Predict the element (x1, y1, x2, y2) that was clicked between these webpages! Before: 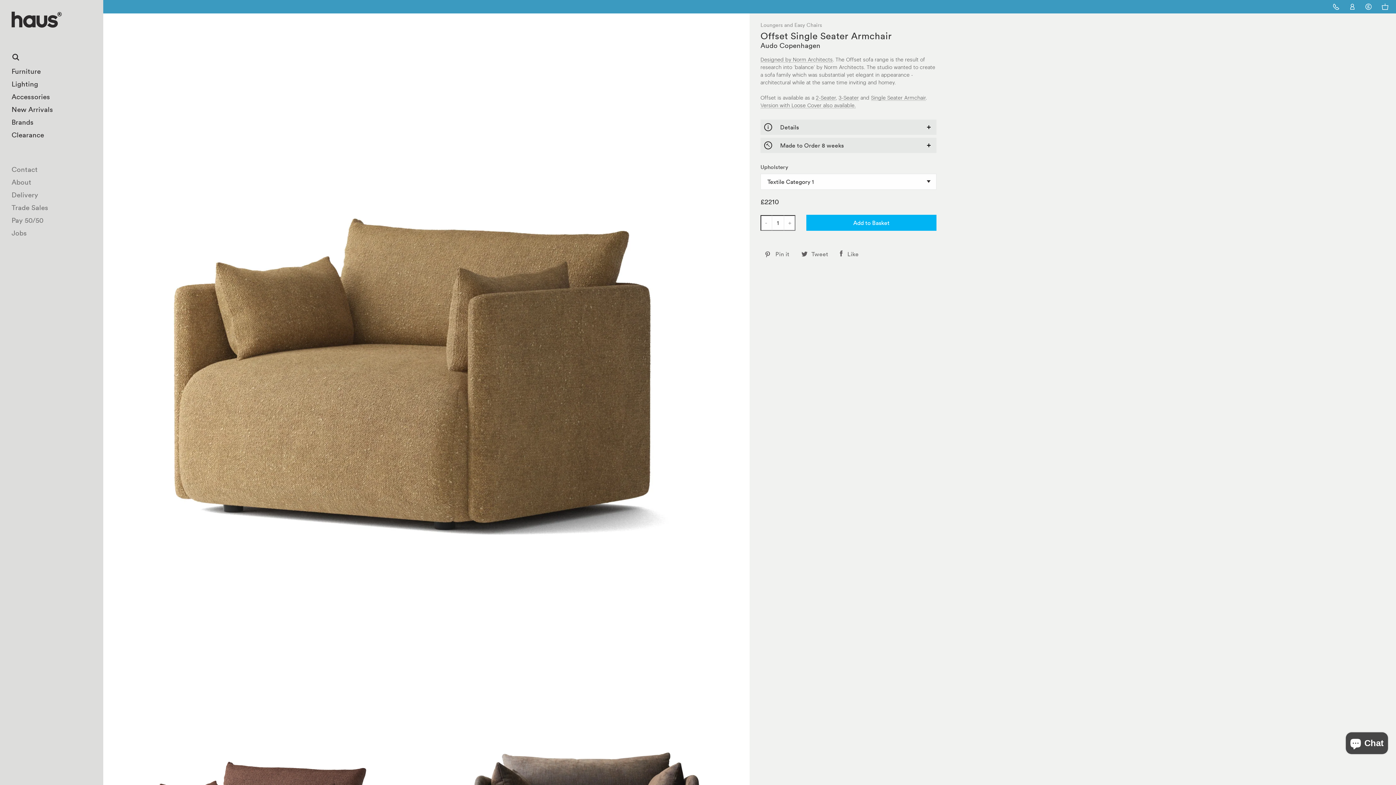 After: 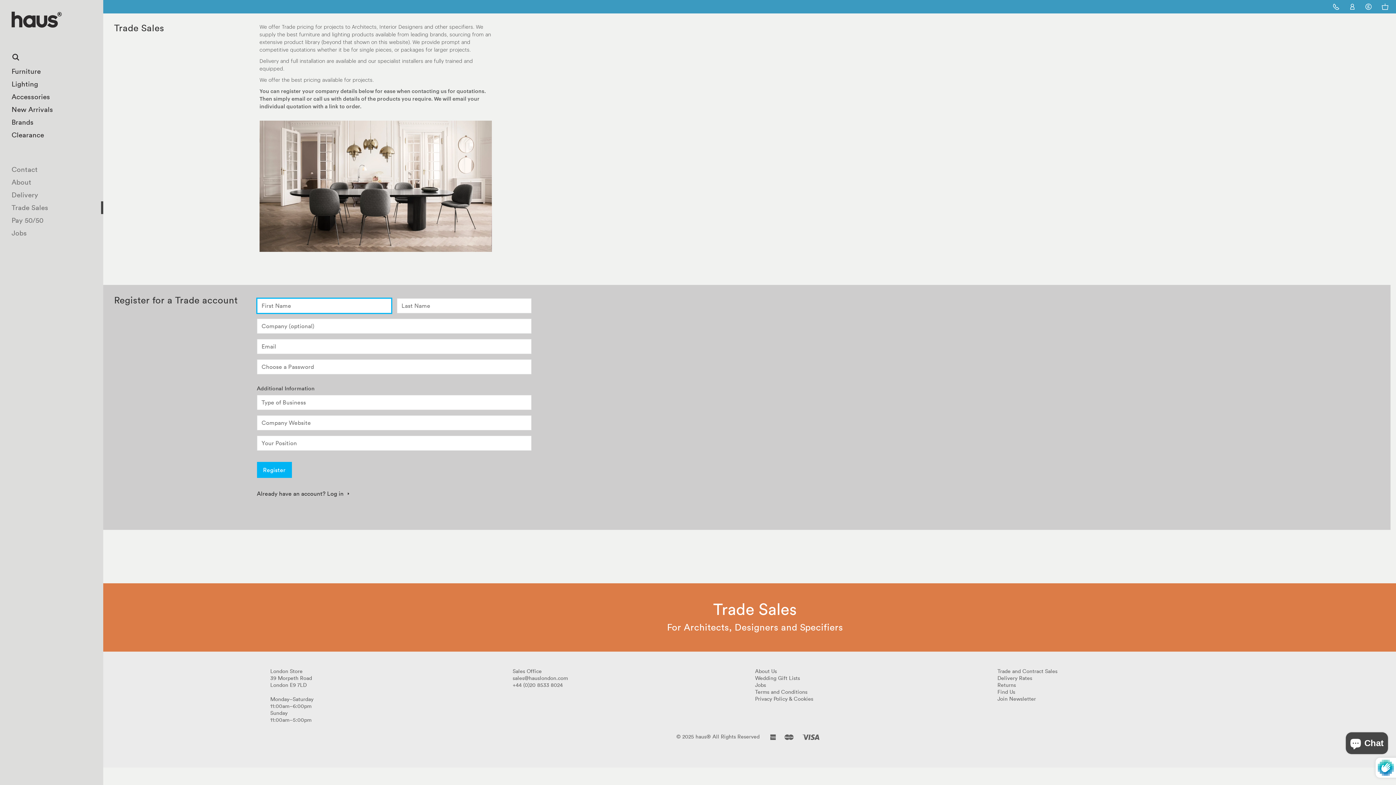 Action: bbox: (0, 201, 103, 214) label: Trade Sales